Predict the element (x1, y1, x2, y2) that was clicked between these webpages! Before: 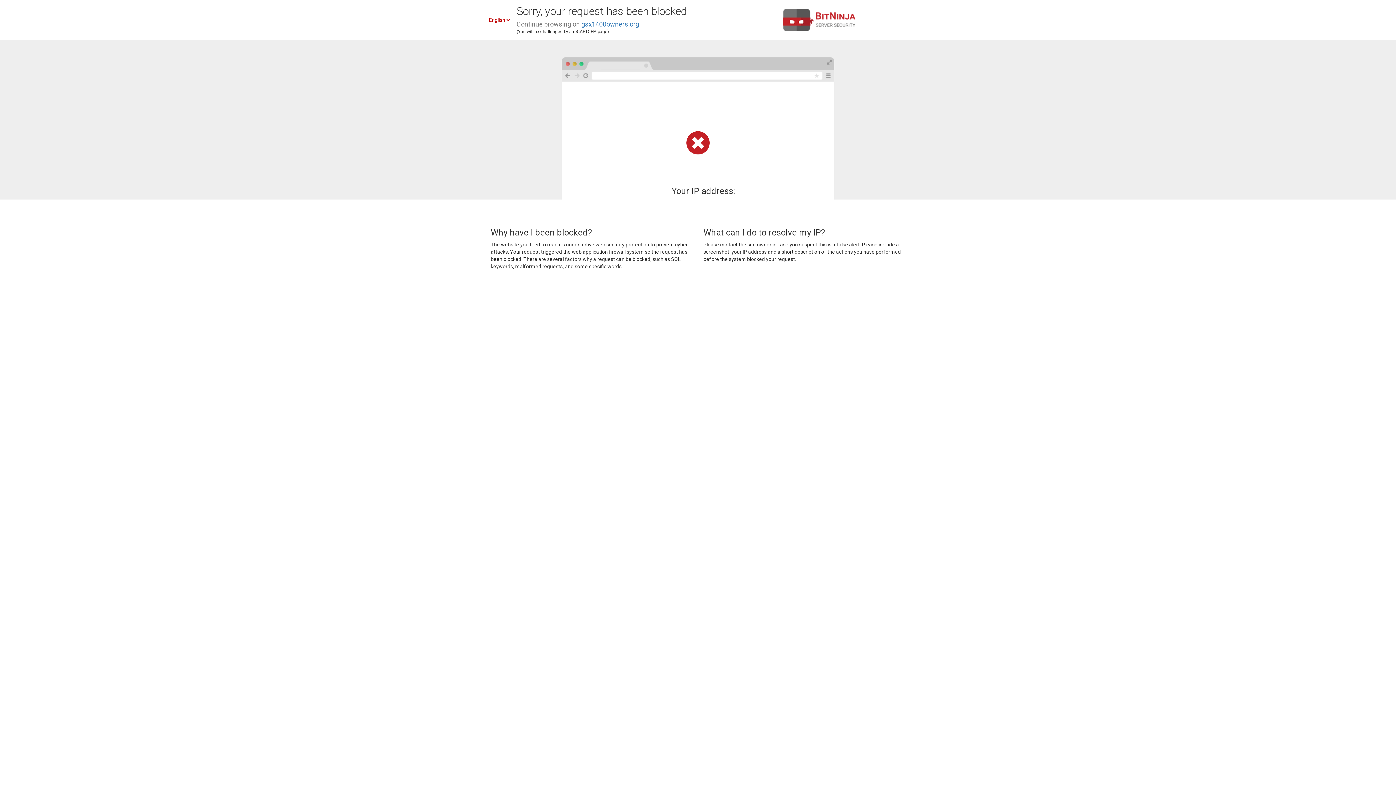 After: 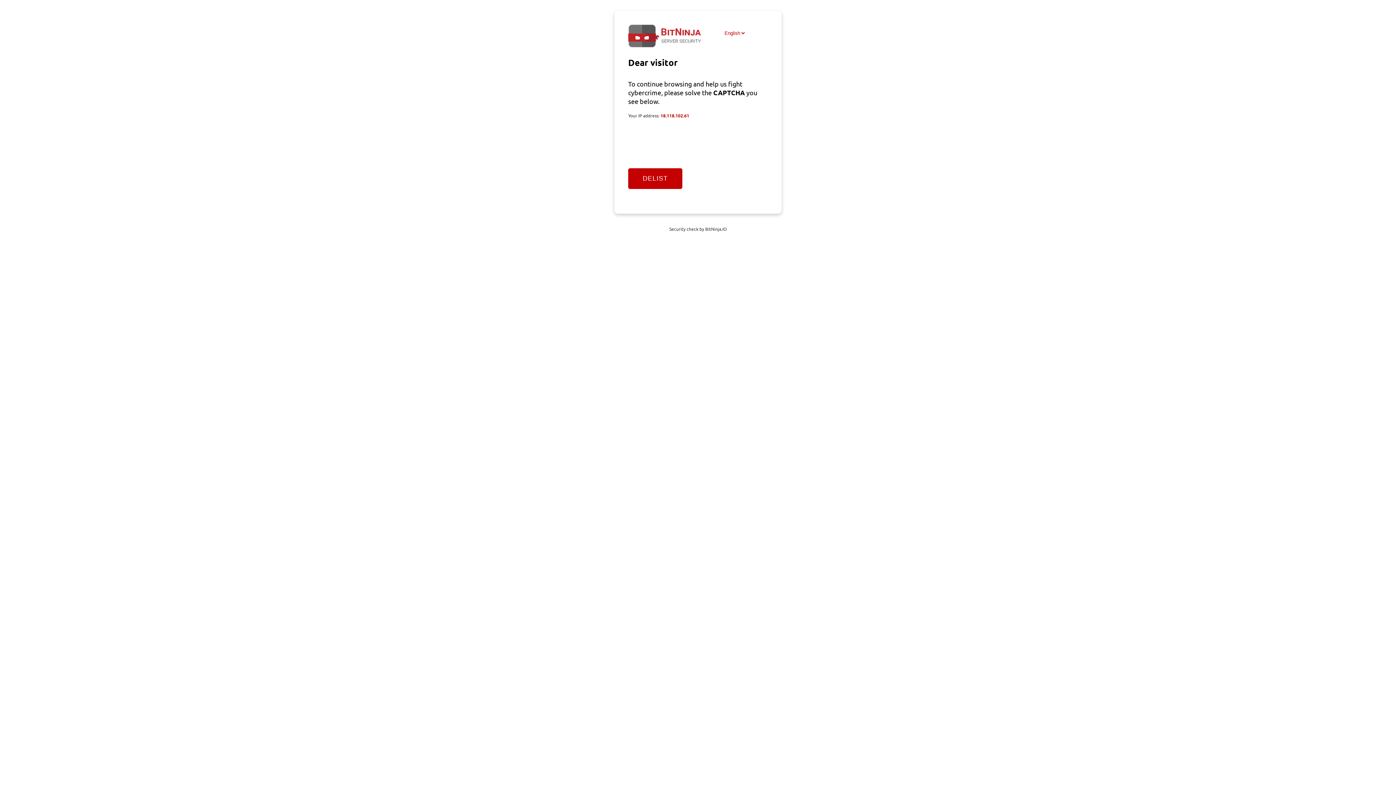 Action: label: gsx1400owners.org bbox: (581, 20, 639, 28)